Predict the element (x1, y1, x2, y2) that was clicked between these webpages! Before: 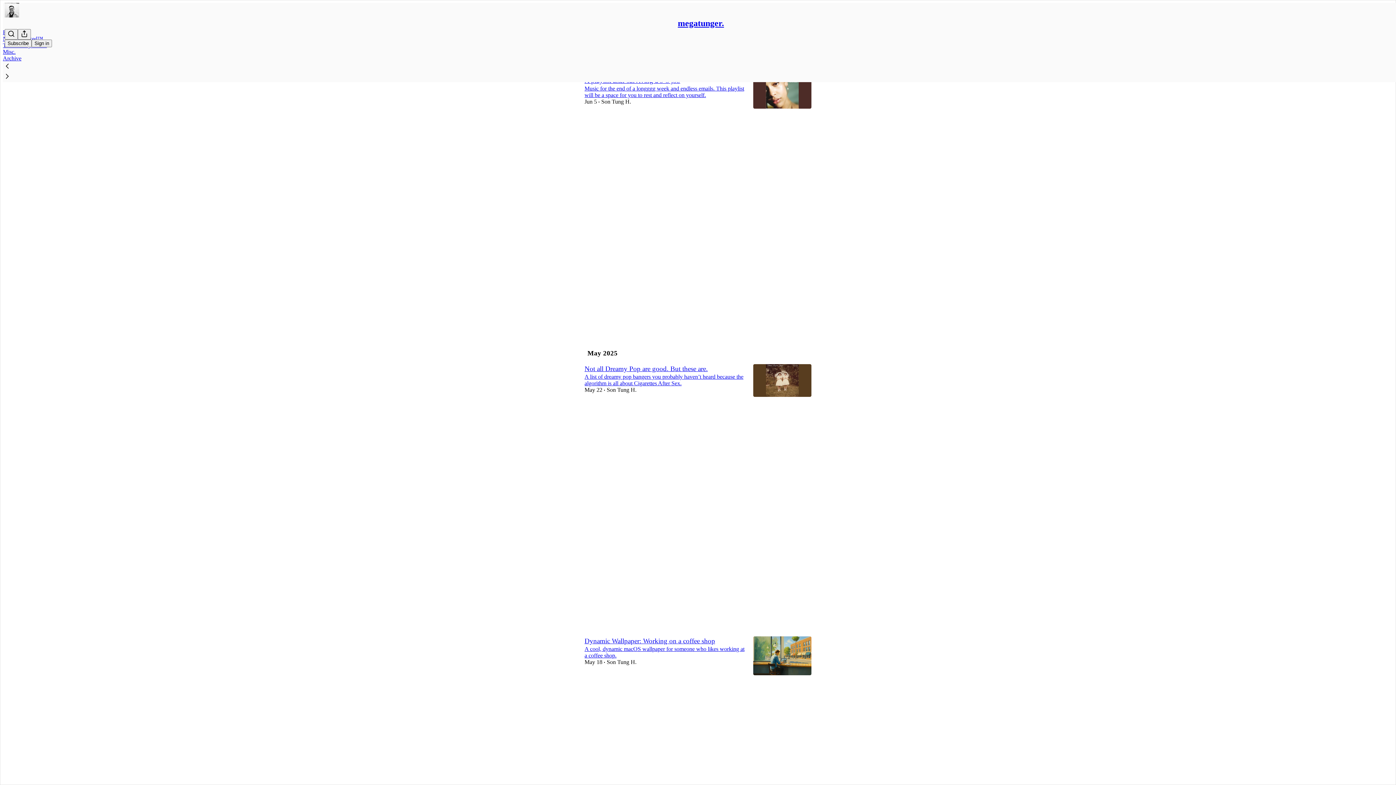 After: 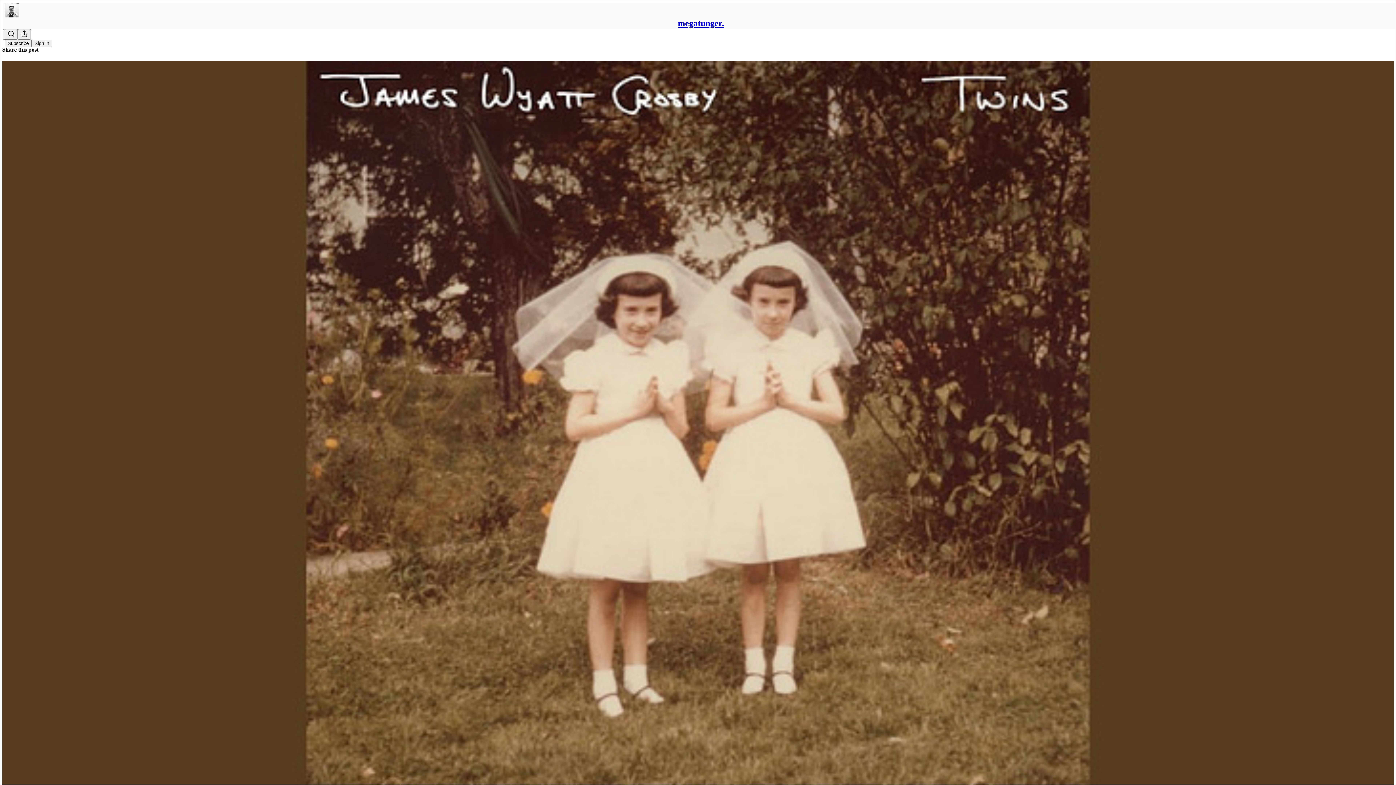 Action: bbox: (584, 438, 745, 548) label: megatunger.
Not all Dreamy Pop are good. But these are.